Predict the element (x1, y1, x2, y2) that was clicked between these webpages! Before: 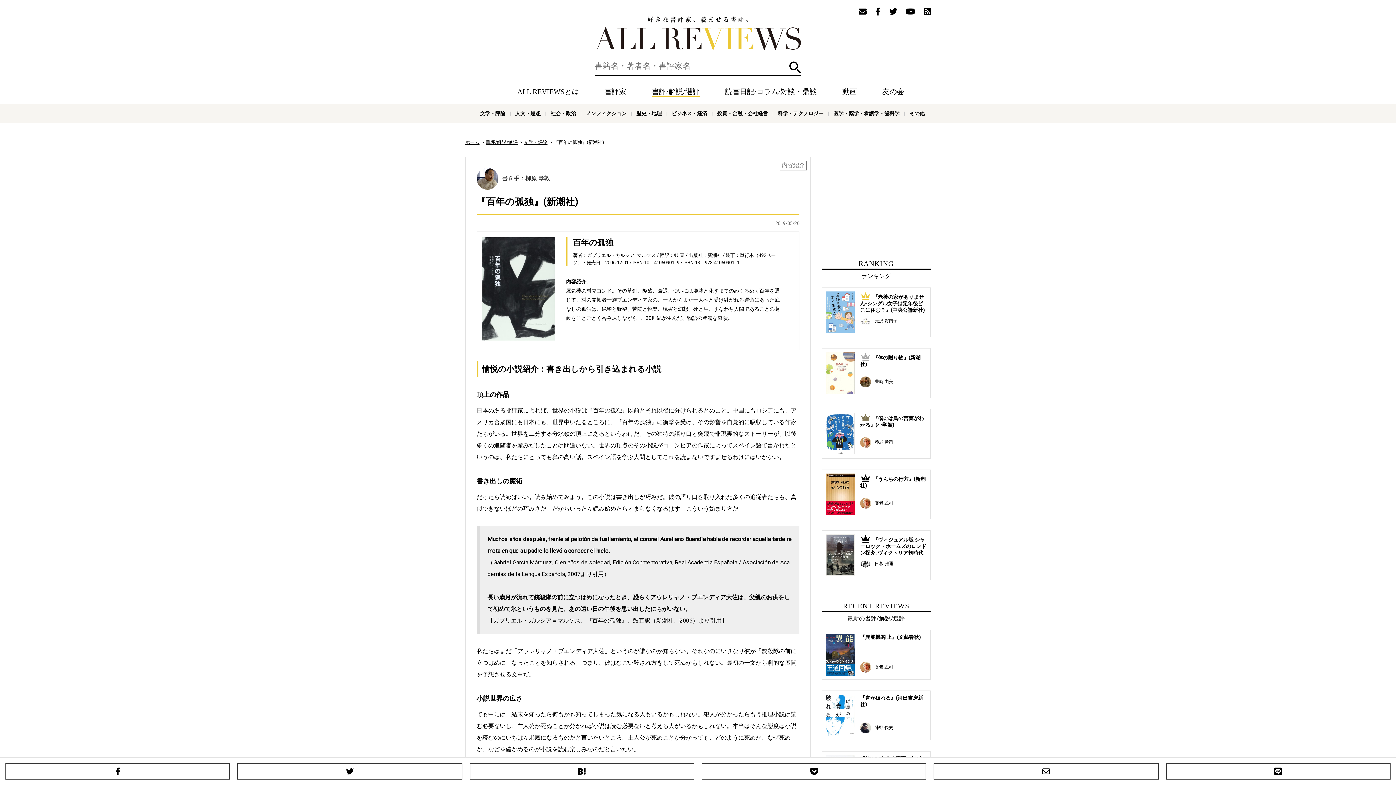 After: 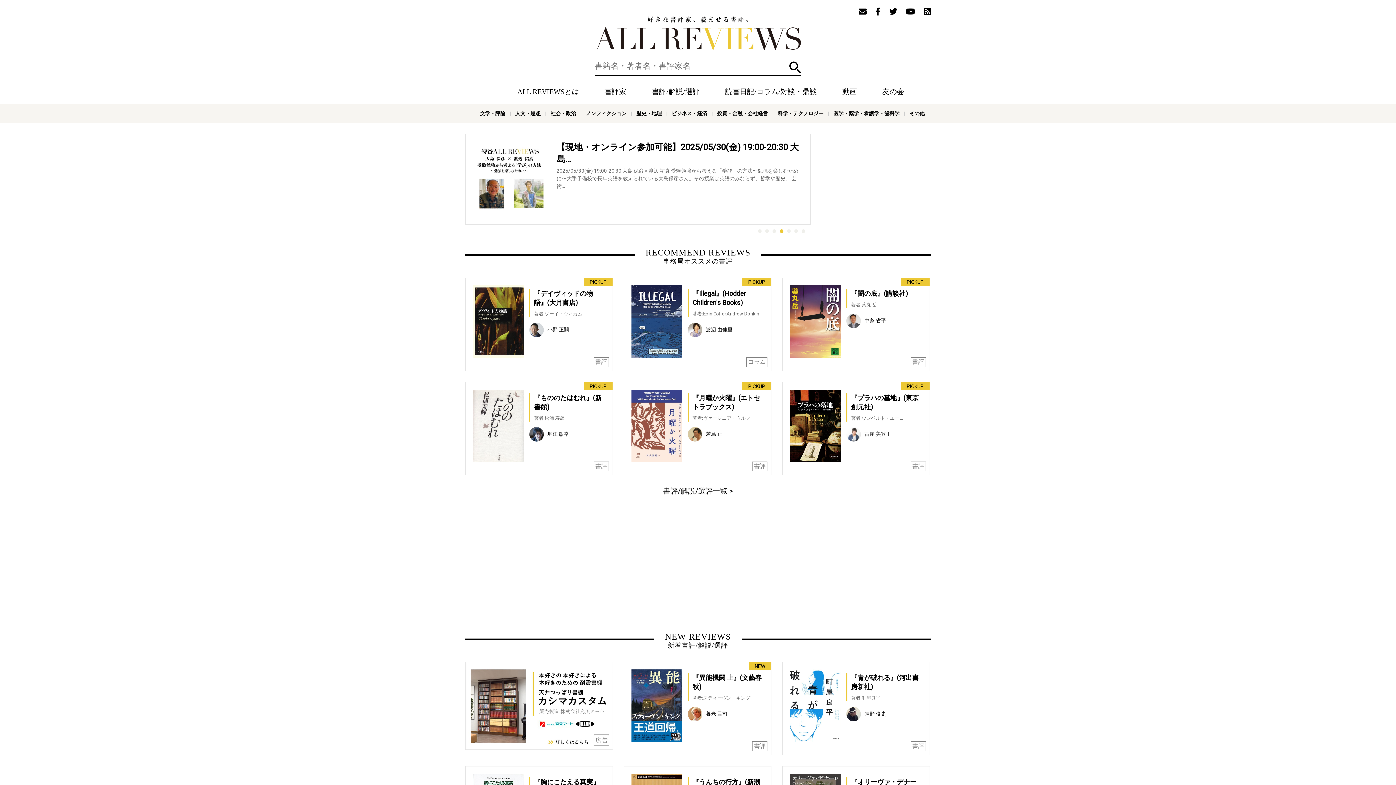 Action: label: 好きな書評家、読ませる書評。ALL REVIEWS bbox: (594, 16, 801, 49)